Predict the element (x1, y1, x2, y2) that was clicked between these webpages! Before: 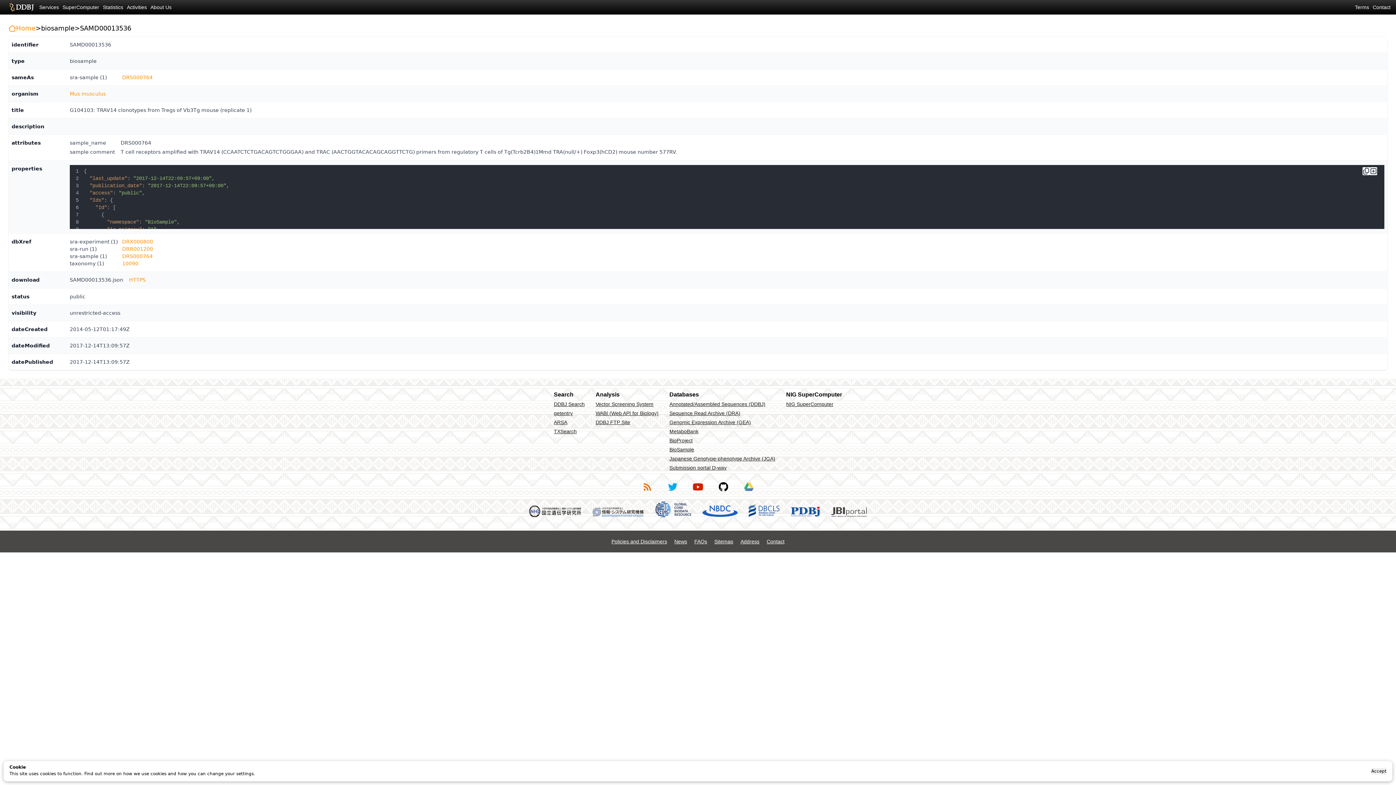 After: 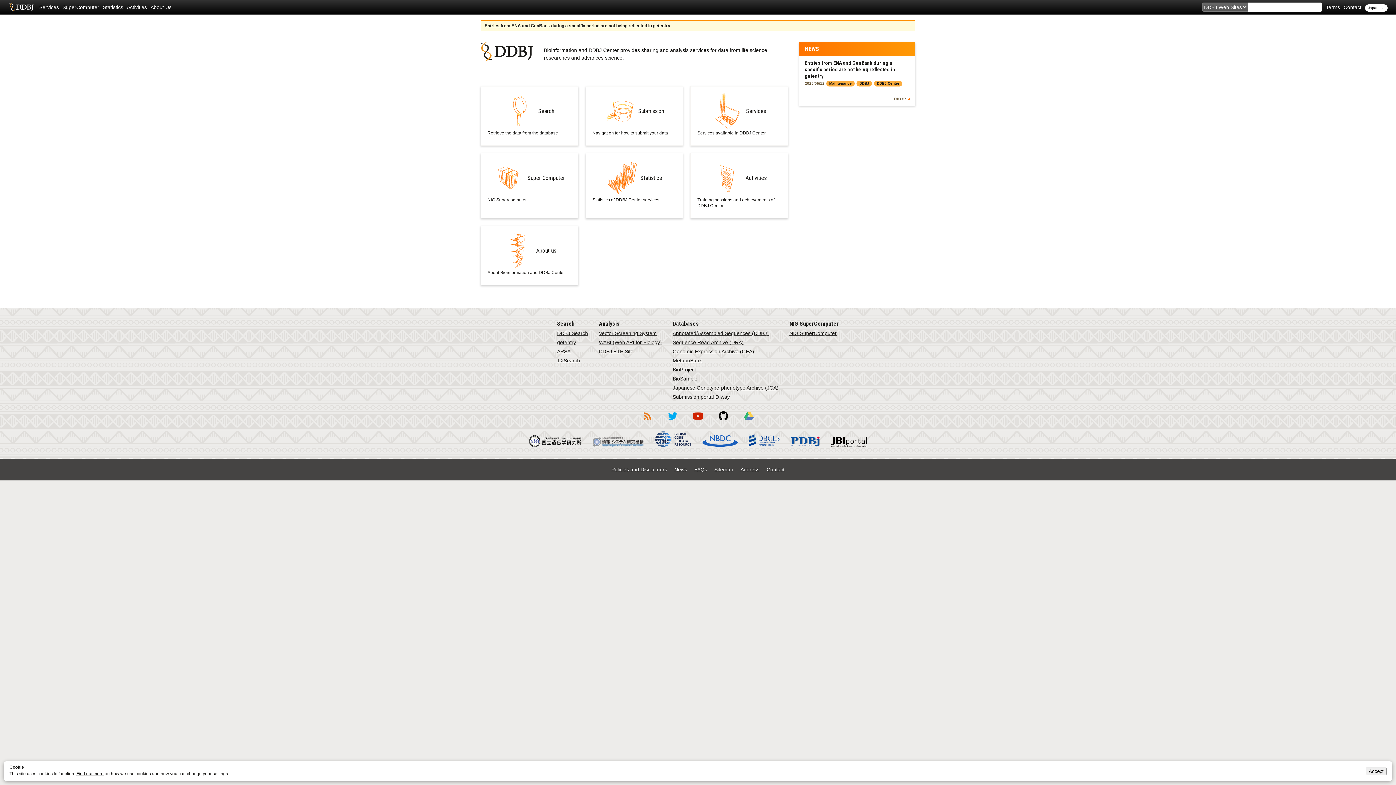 Action: bbox: (9, 0, 33, 14) label: DDBJ DNA Data Bank of Japan